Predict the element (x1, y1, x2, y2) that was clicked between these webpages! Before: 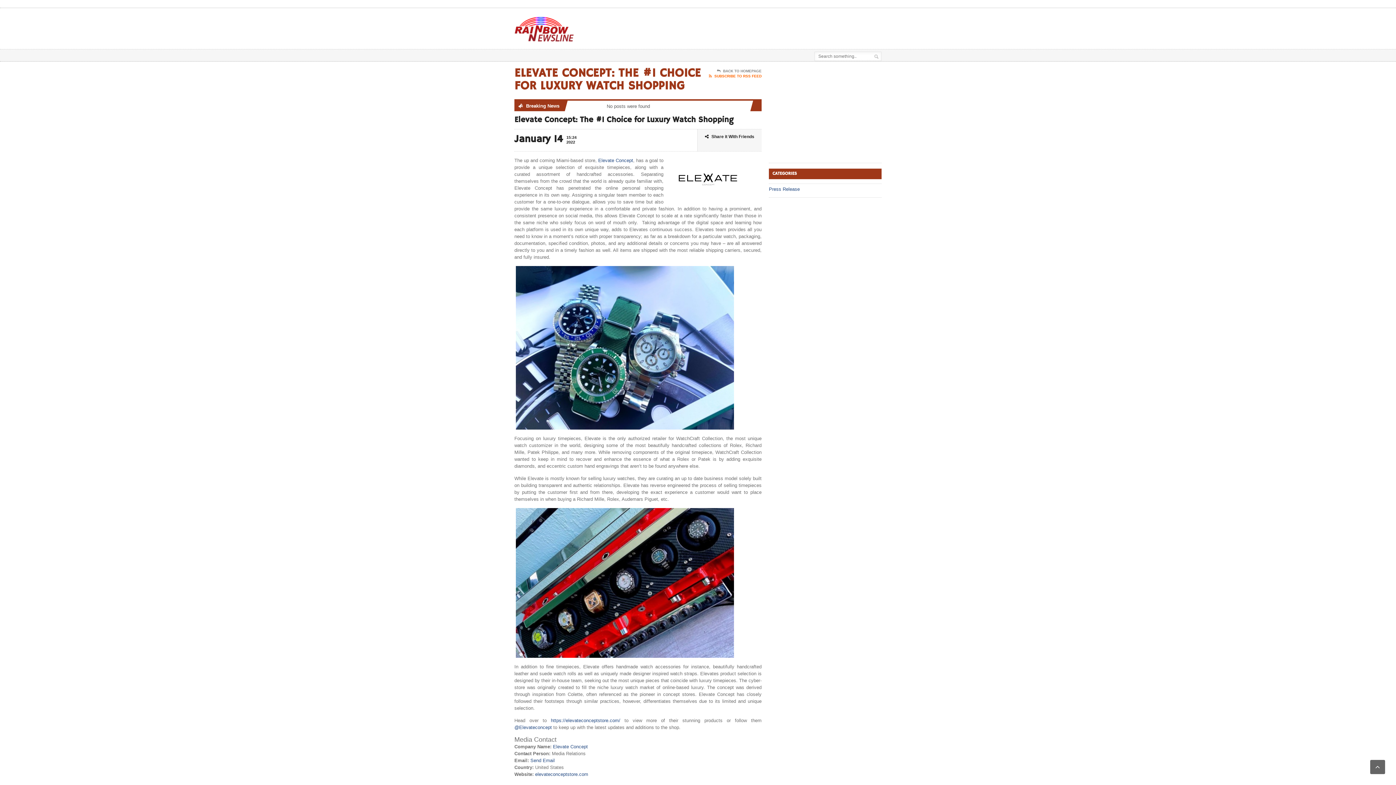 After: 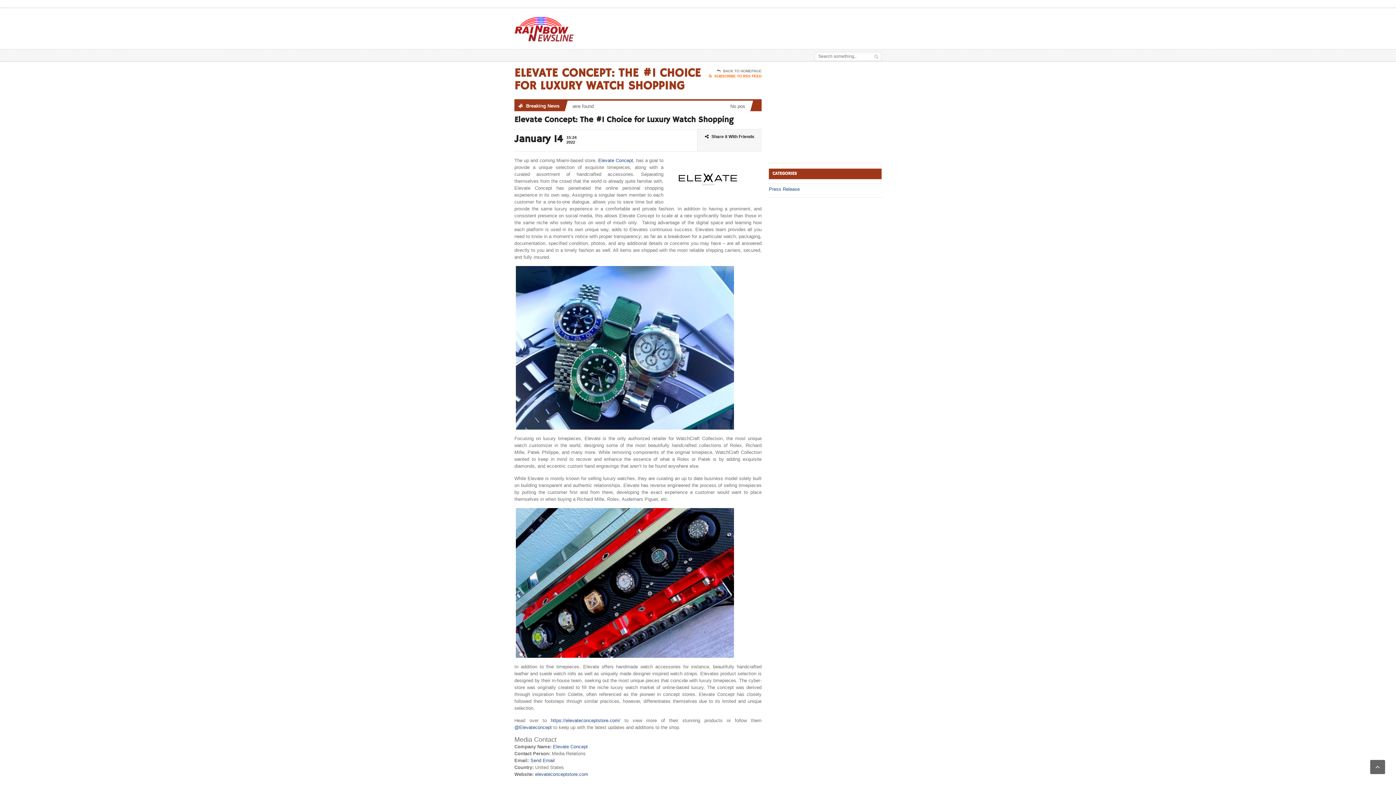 Action: bbox: (667, 160, 756, 166)